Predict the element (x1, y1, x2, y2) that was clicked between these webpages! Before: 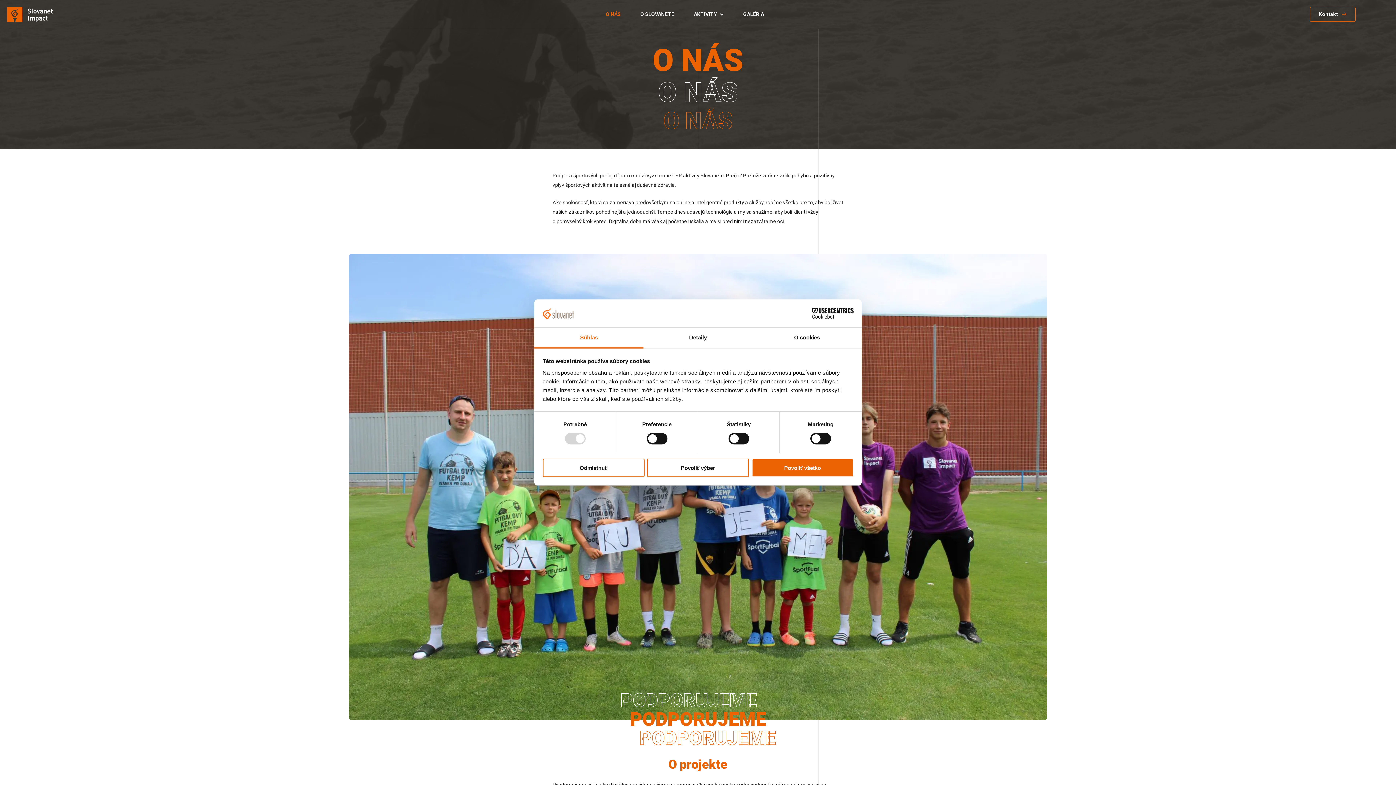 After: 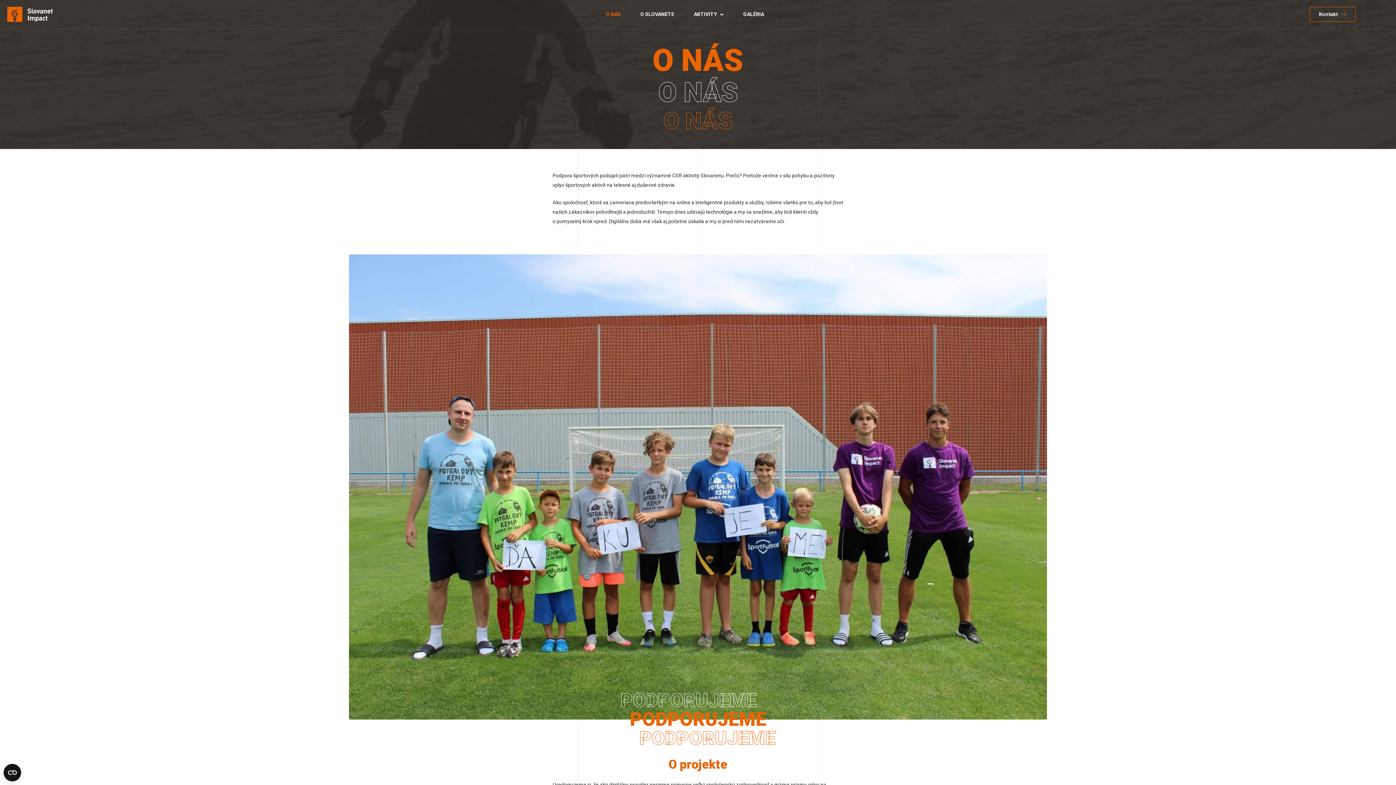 Action: label: Odmietnuť bbox: (542, 458, 644, 477)